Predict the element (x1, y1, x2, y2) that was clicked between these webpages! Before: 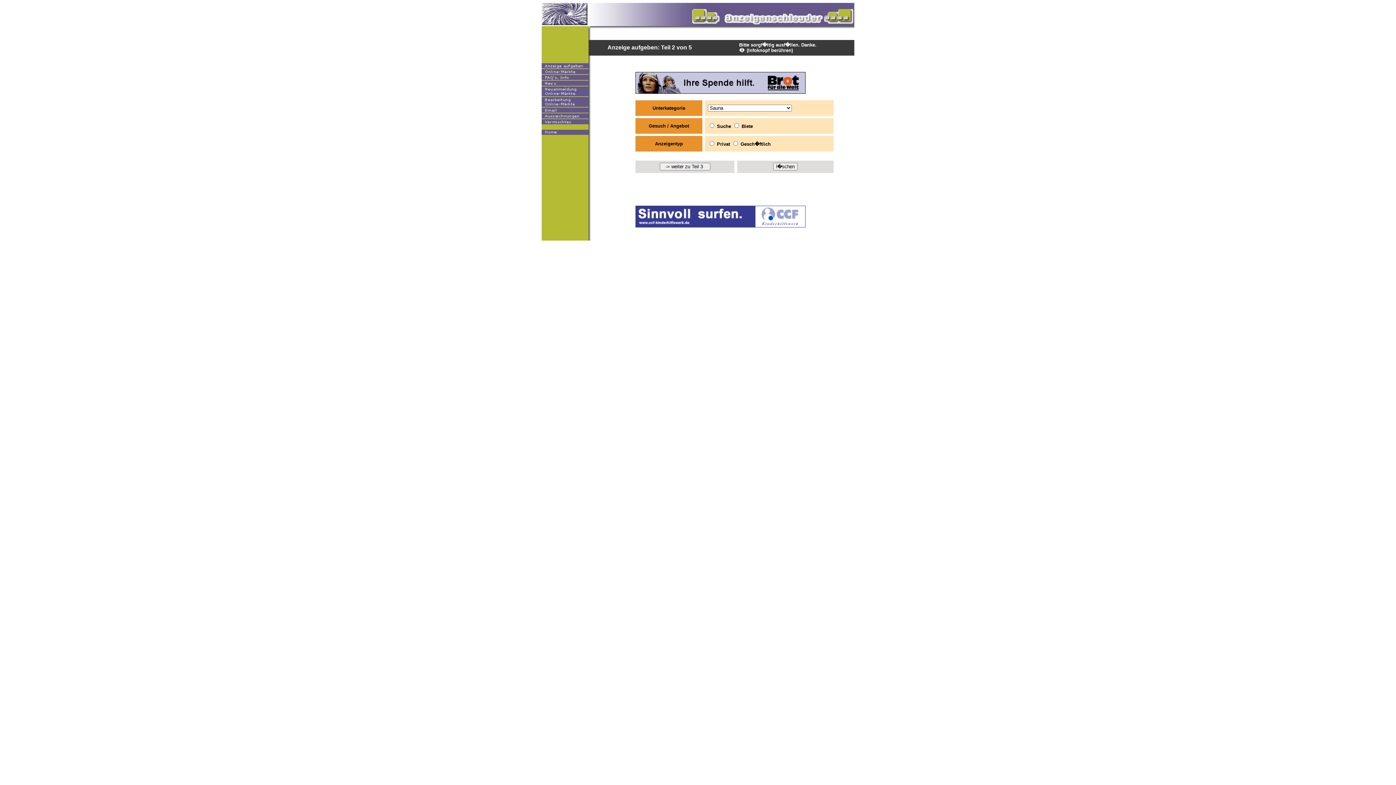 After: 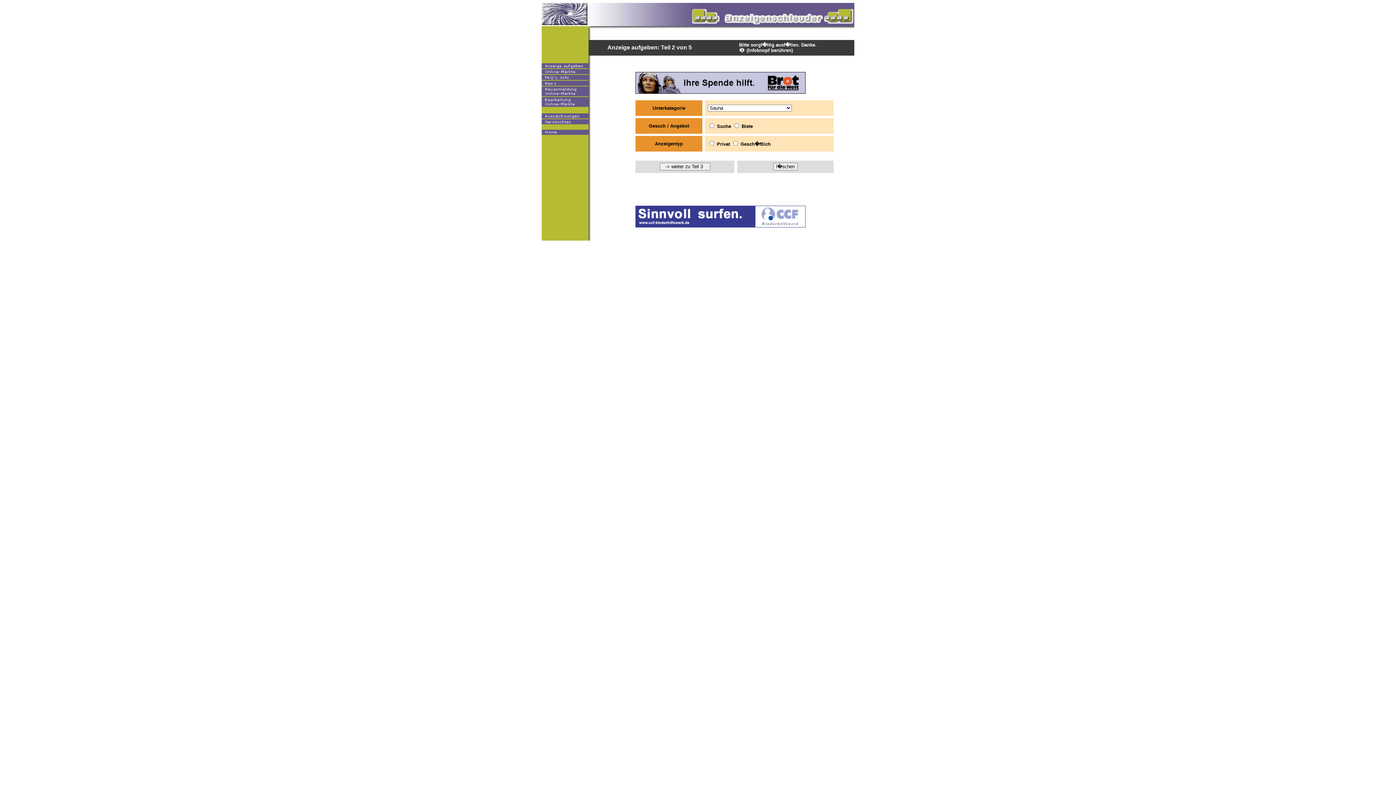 Action: bbox: (541, 107, 588, 113)